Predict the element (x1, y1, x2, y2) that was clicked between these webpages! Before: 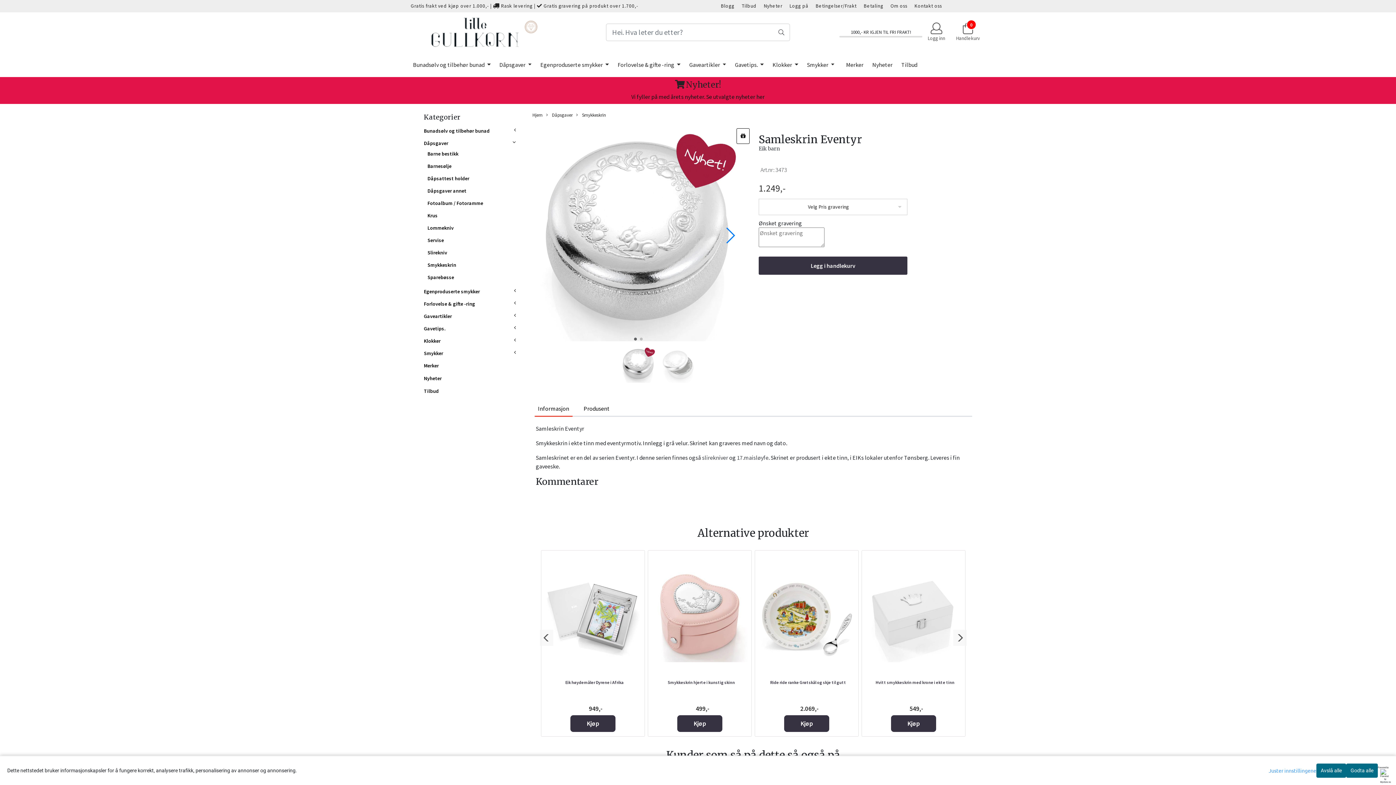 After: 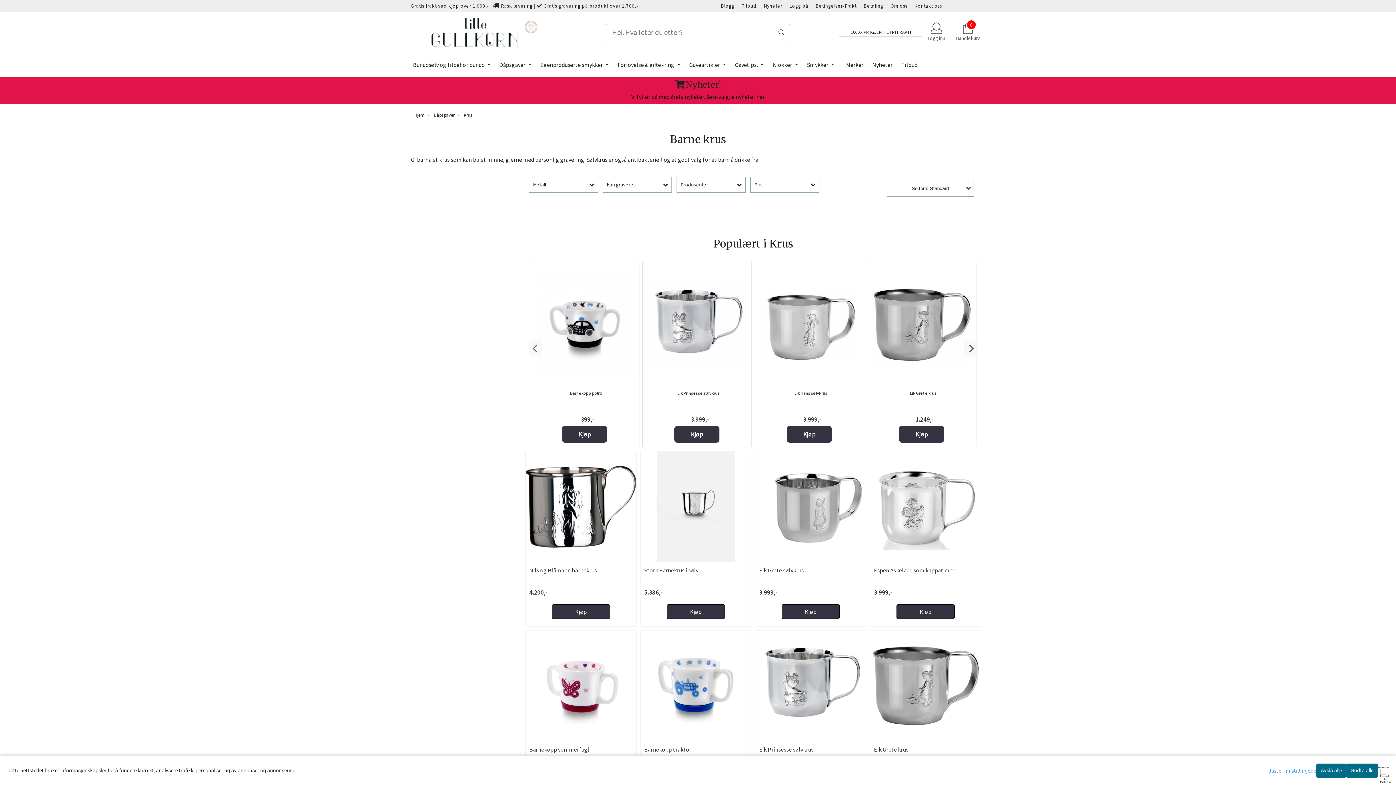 Action: label: Krus bbox: (427, 212, 437, 218)